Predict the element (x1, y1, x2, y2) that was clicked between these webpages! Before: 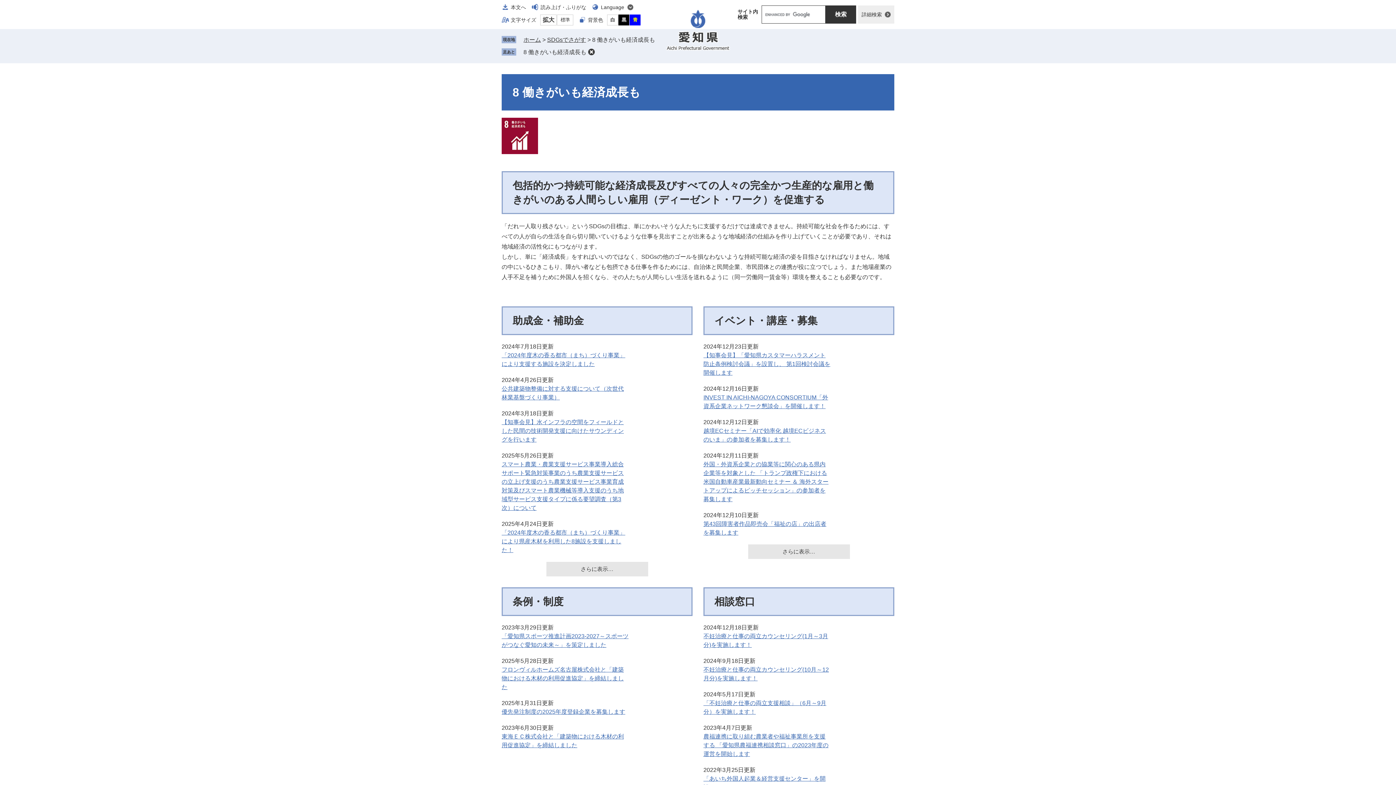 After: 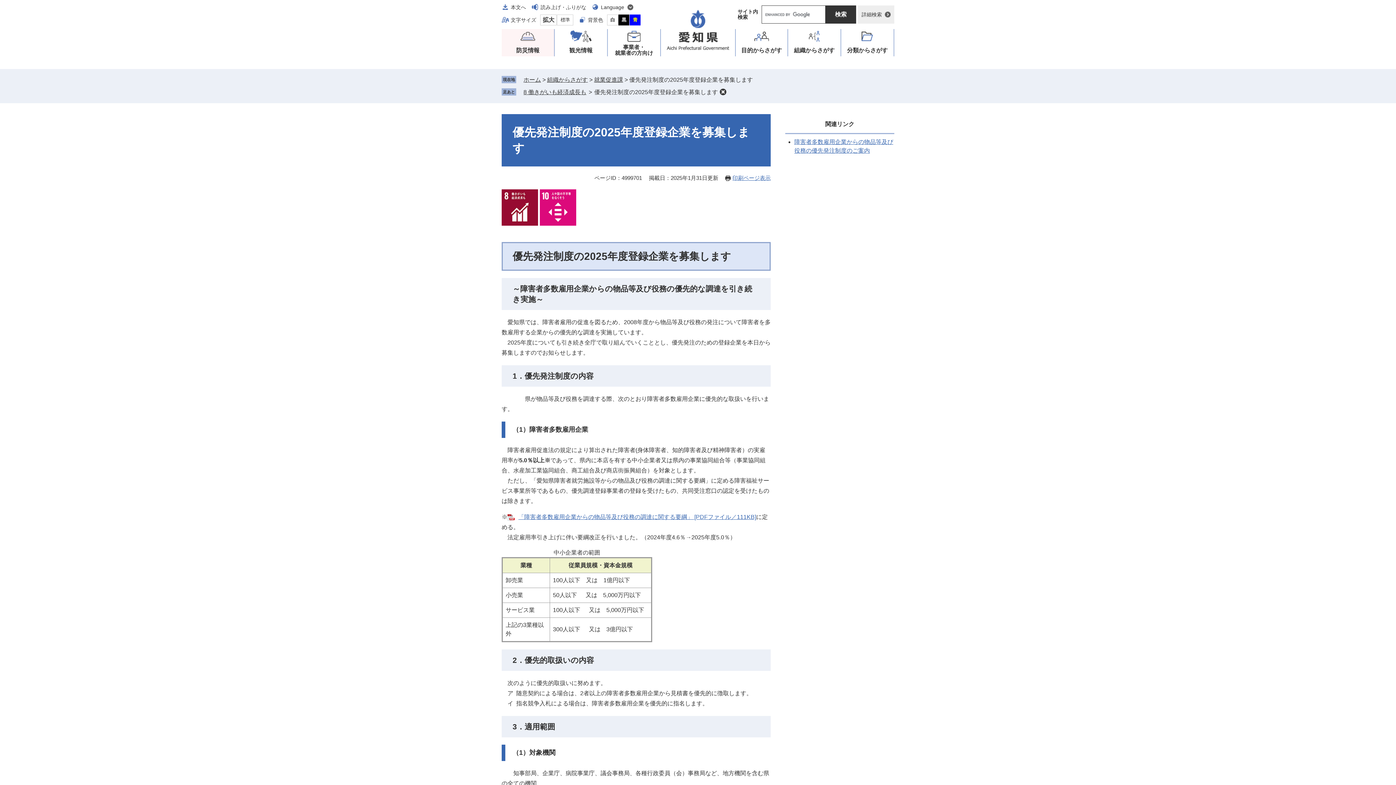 Action: label: 優先発注制度の2025年度登録企業を募集します bbox: (501, 709, 625, 715)